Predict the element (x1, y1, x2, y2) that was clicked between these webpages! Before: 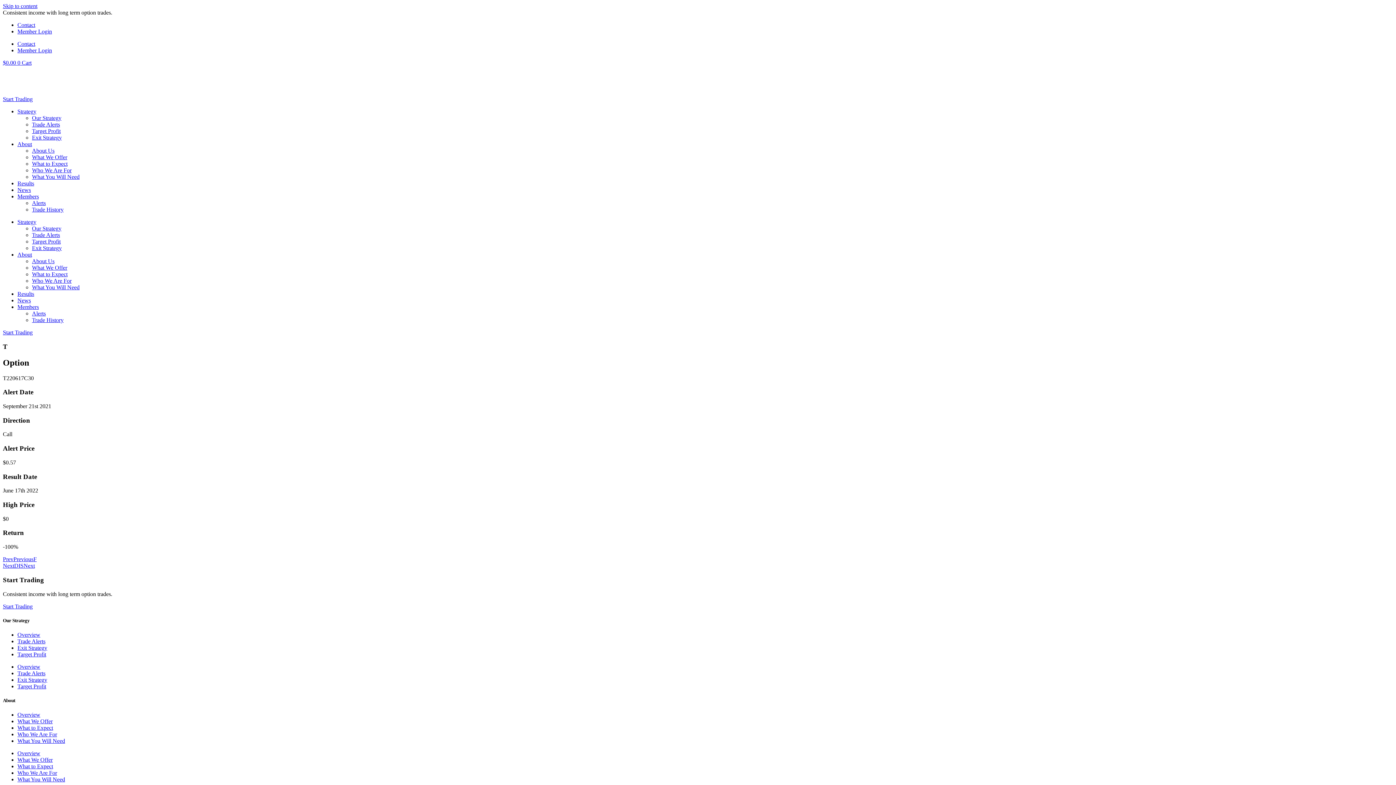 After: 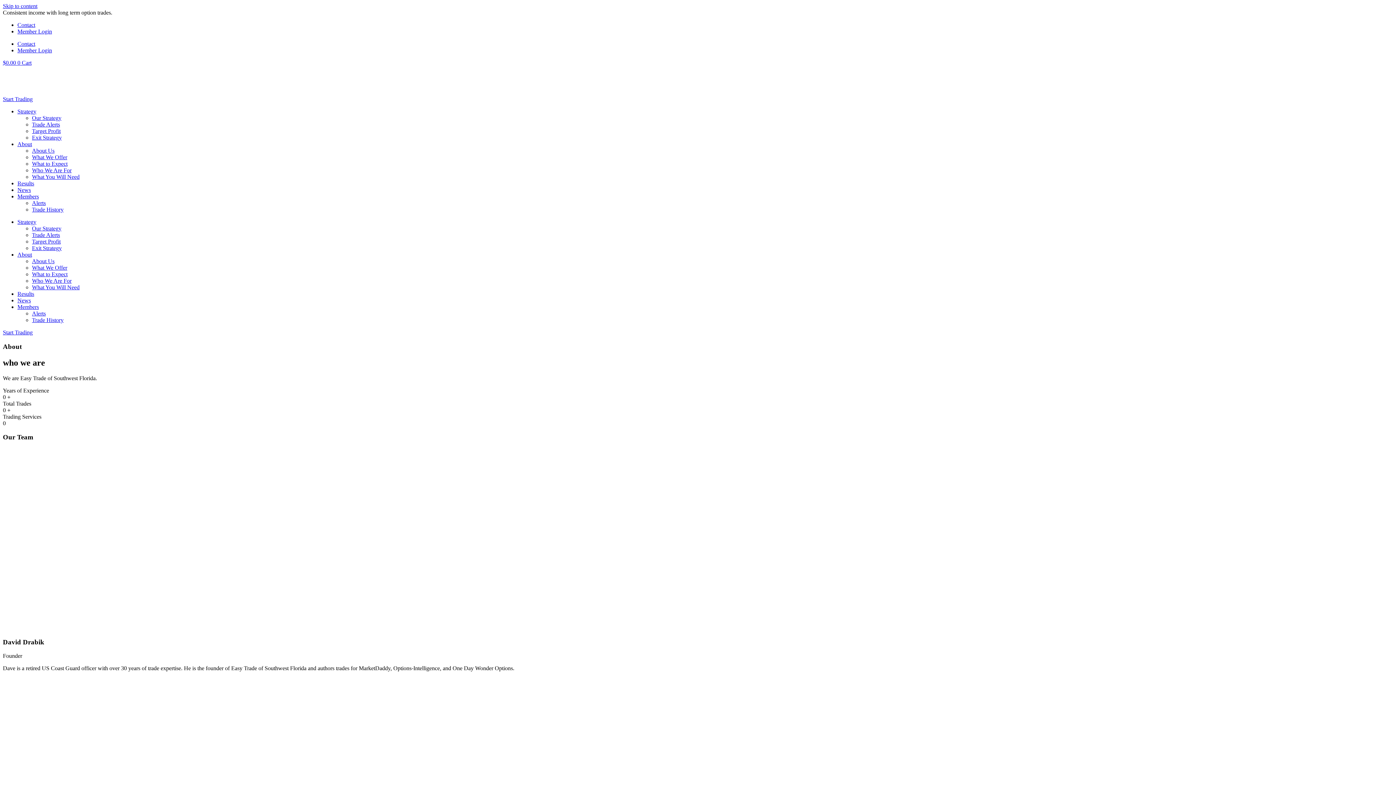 Action: bbox: (17, 251, 32, 257) label: About